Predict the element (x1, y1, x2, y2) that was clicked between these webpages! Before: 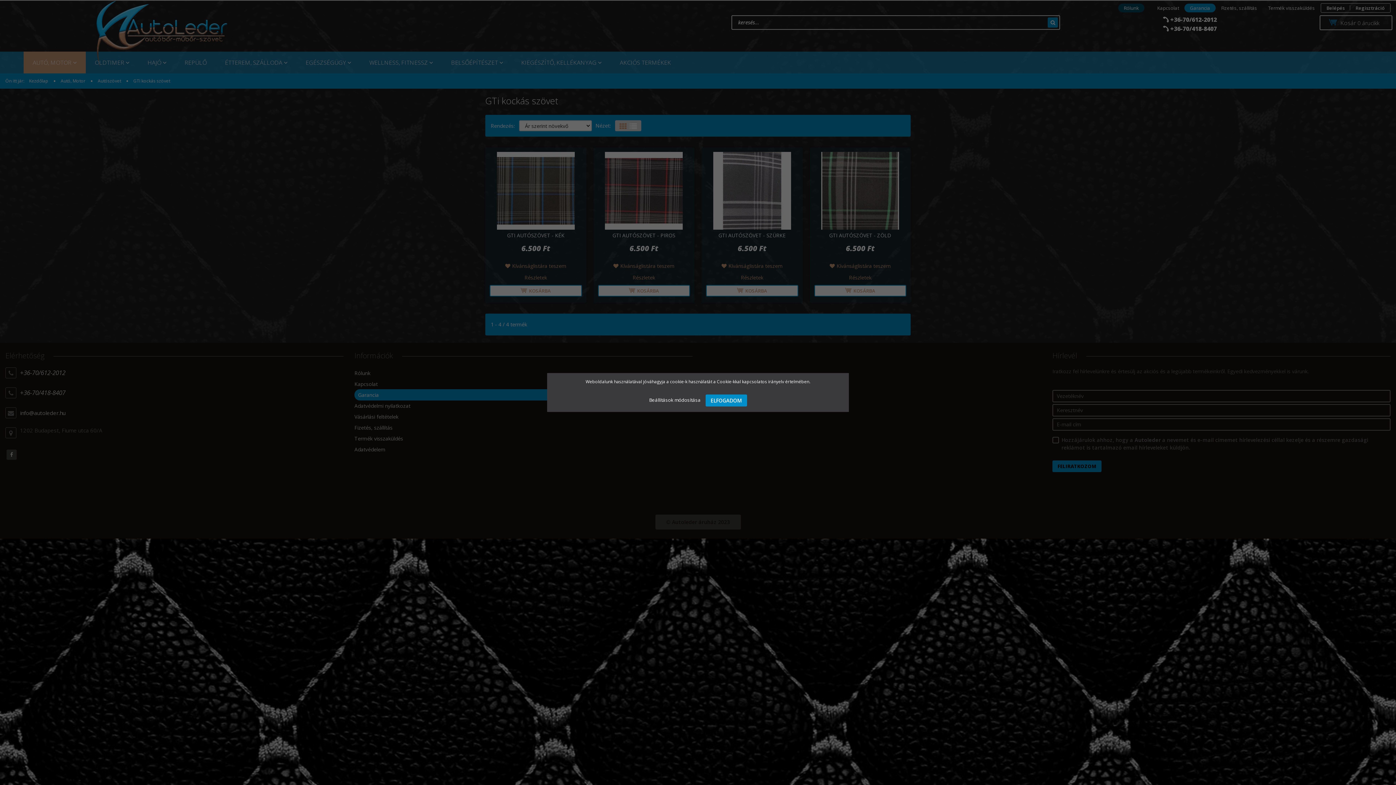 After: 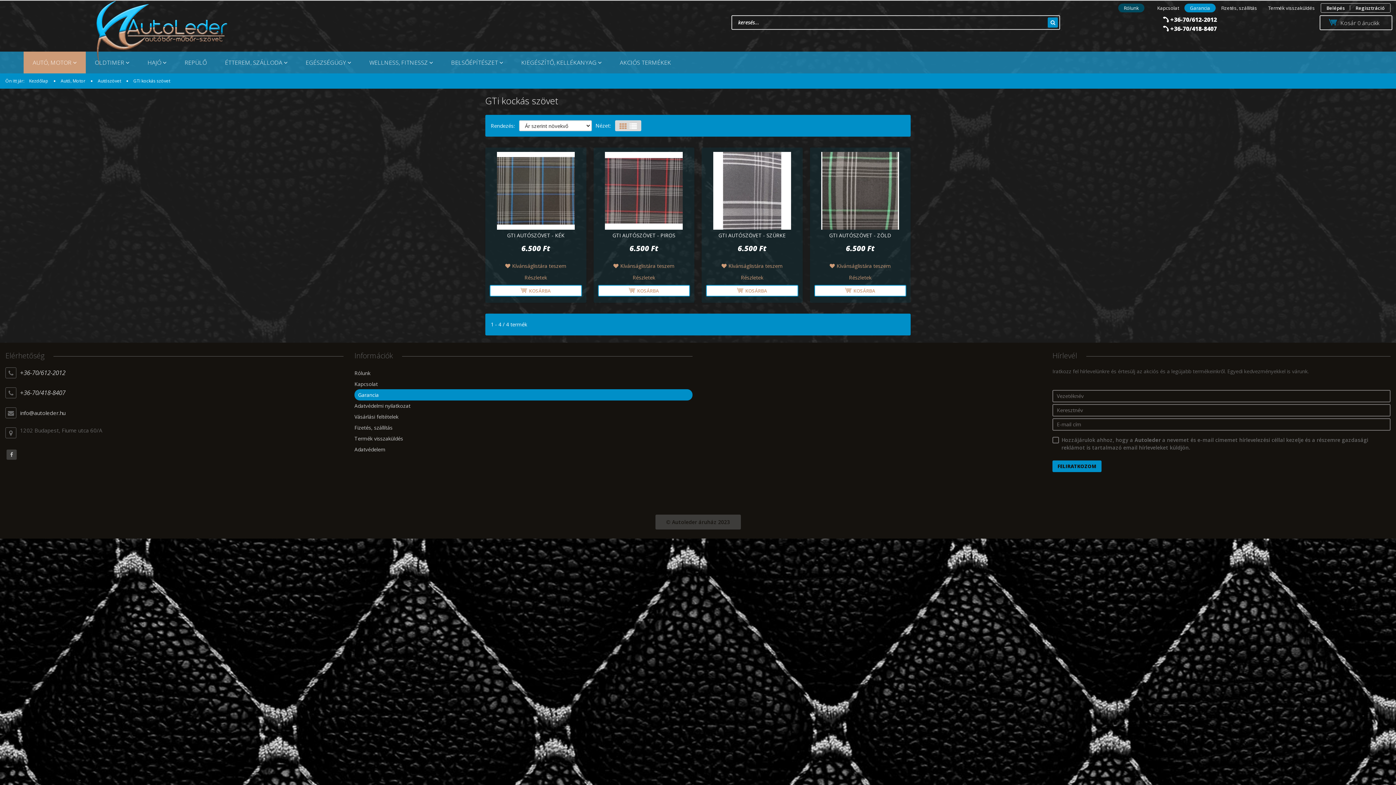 Action: label: ELFOGADOM bbox: (705, 394, 747, 406)